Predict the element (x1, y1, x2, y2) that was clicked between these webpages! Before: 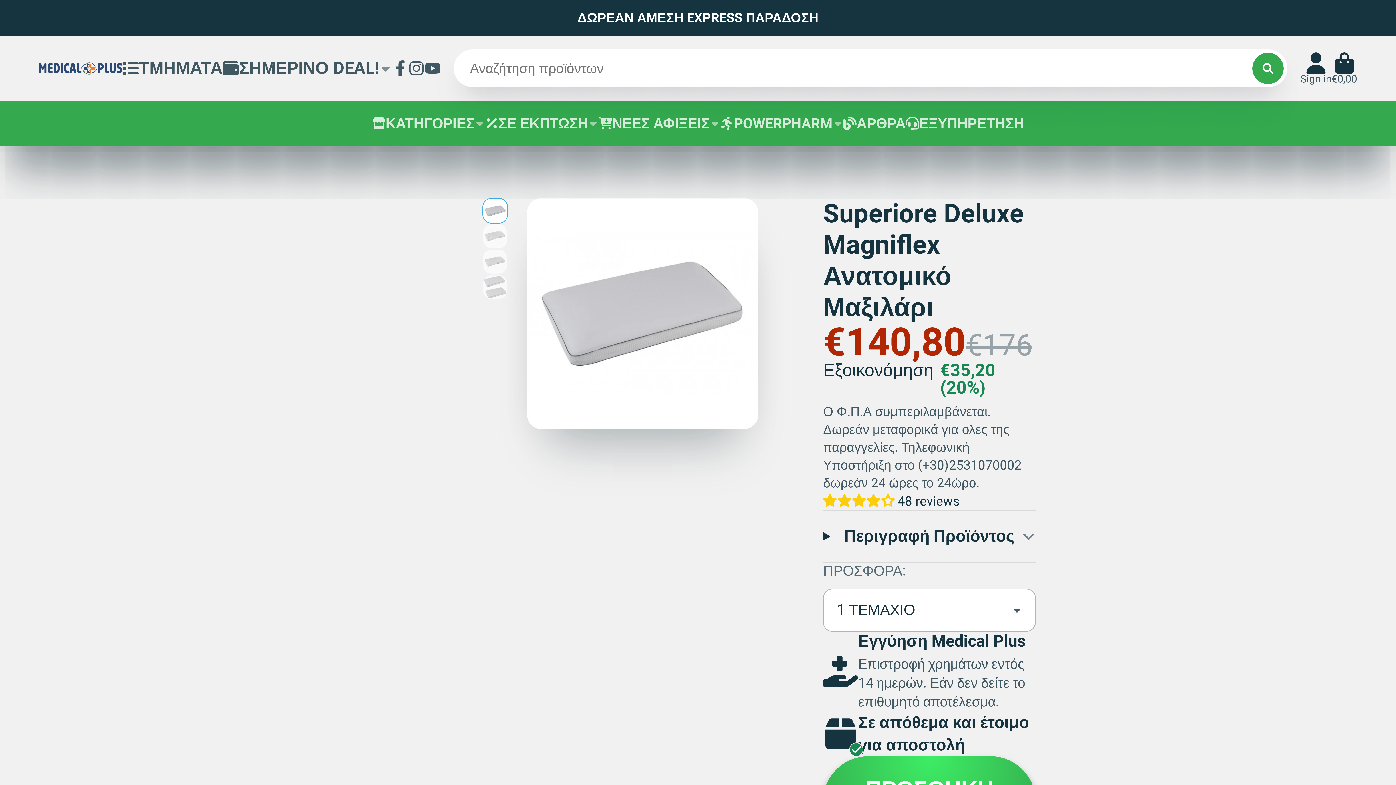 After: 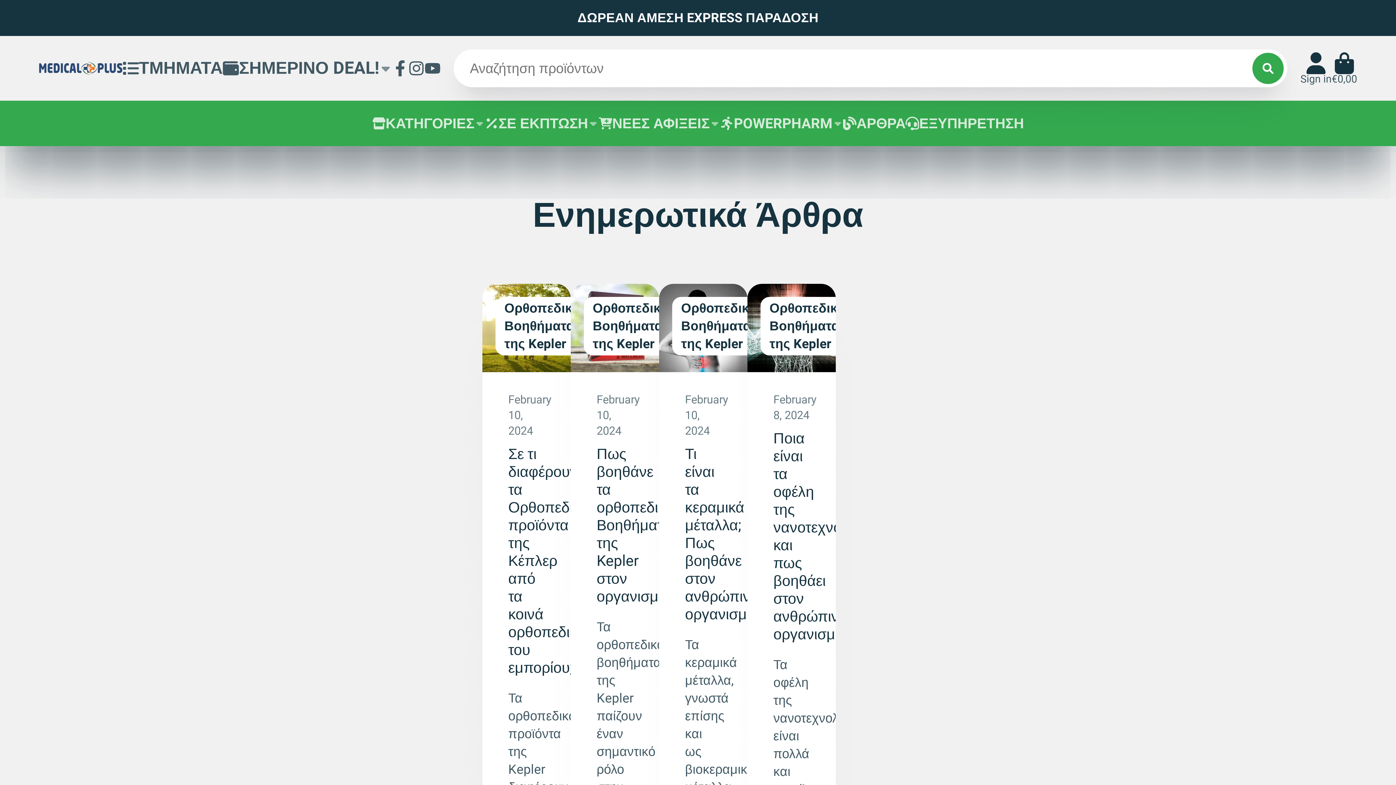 Action: bbox: (843, 100, 905, 146) label: ΑΡΘΡΑ